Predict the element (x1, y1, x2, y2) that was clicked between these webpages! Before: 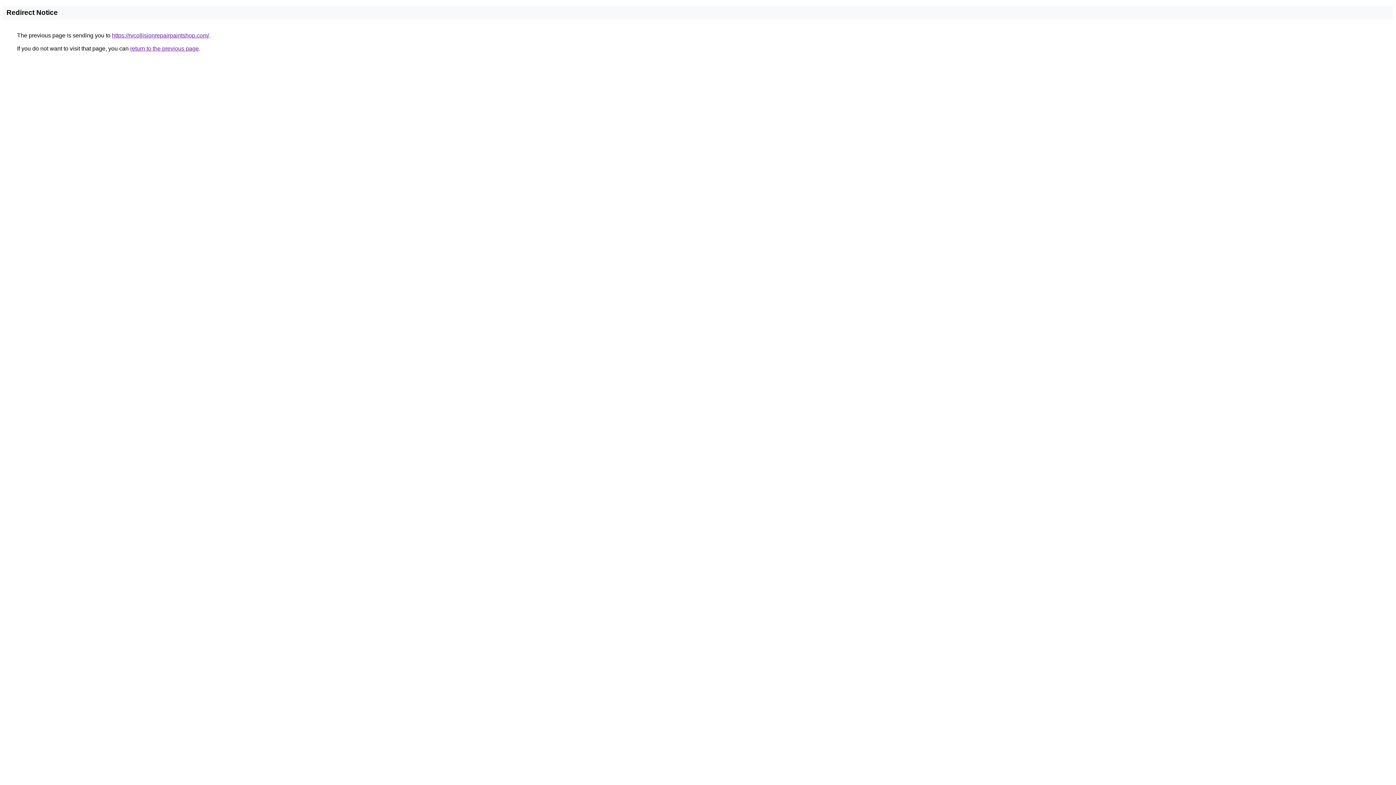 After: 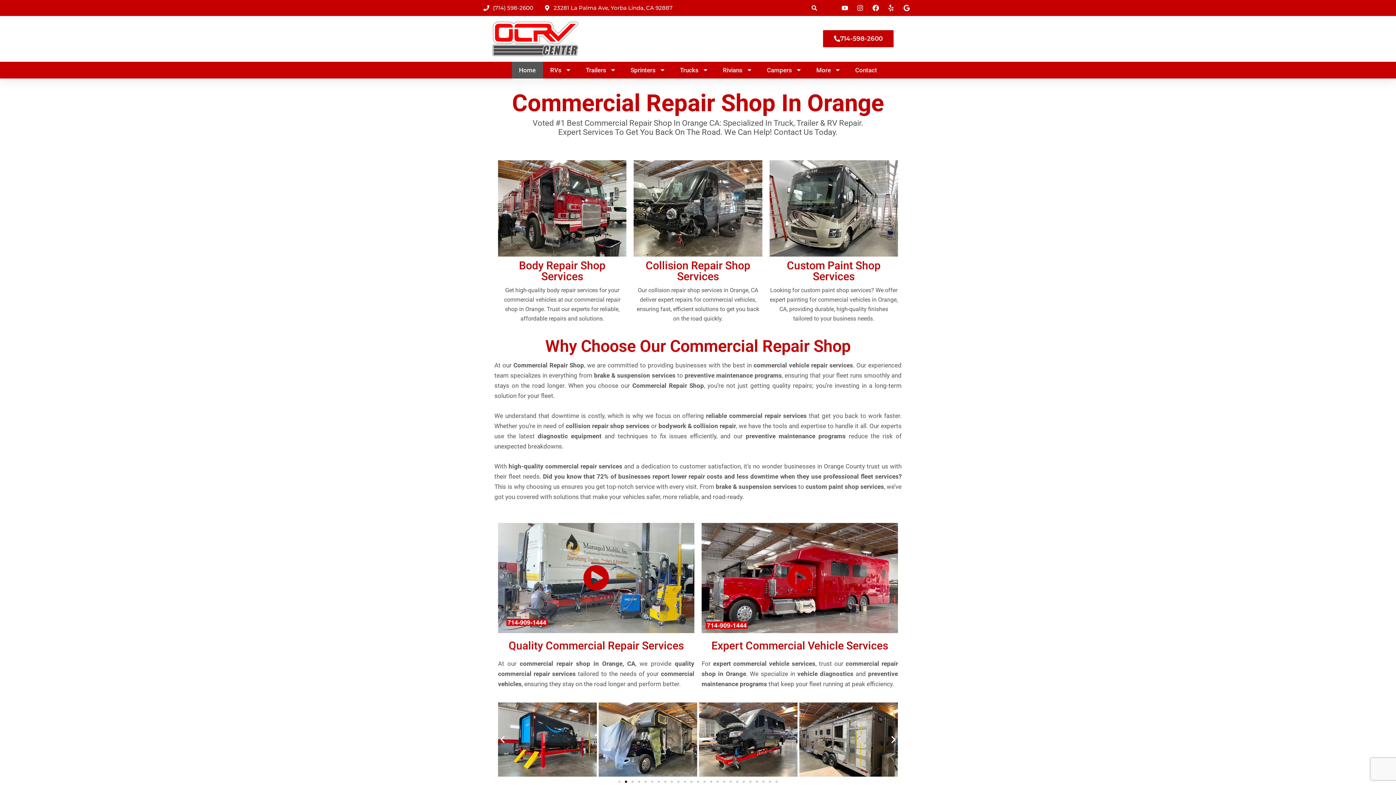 Action: bbox: (112, 32, 209, 38) label: https://rvcollisionrepairpaintshop.com/